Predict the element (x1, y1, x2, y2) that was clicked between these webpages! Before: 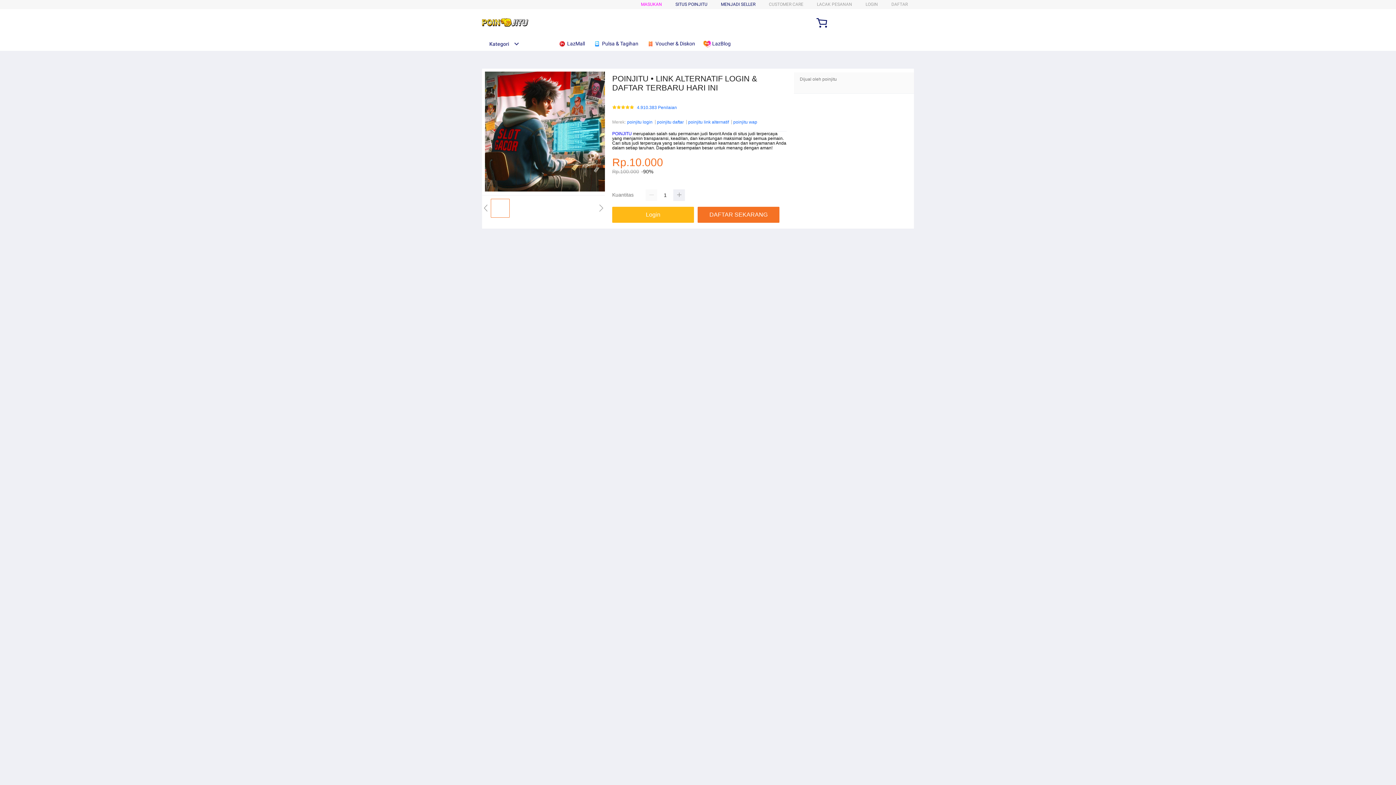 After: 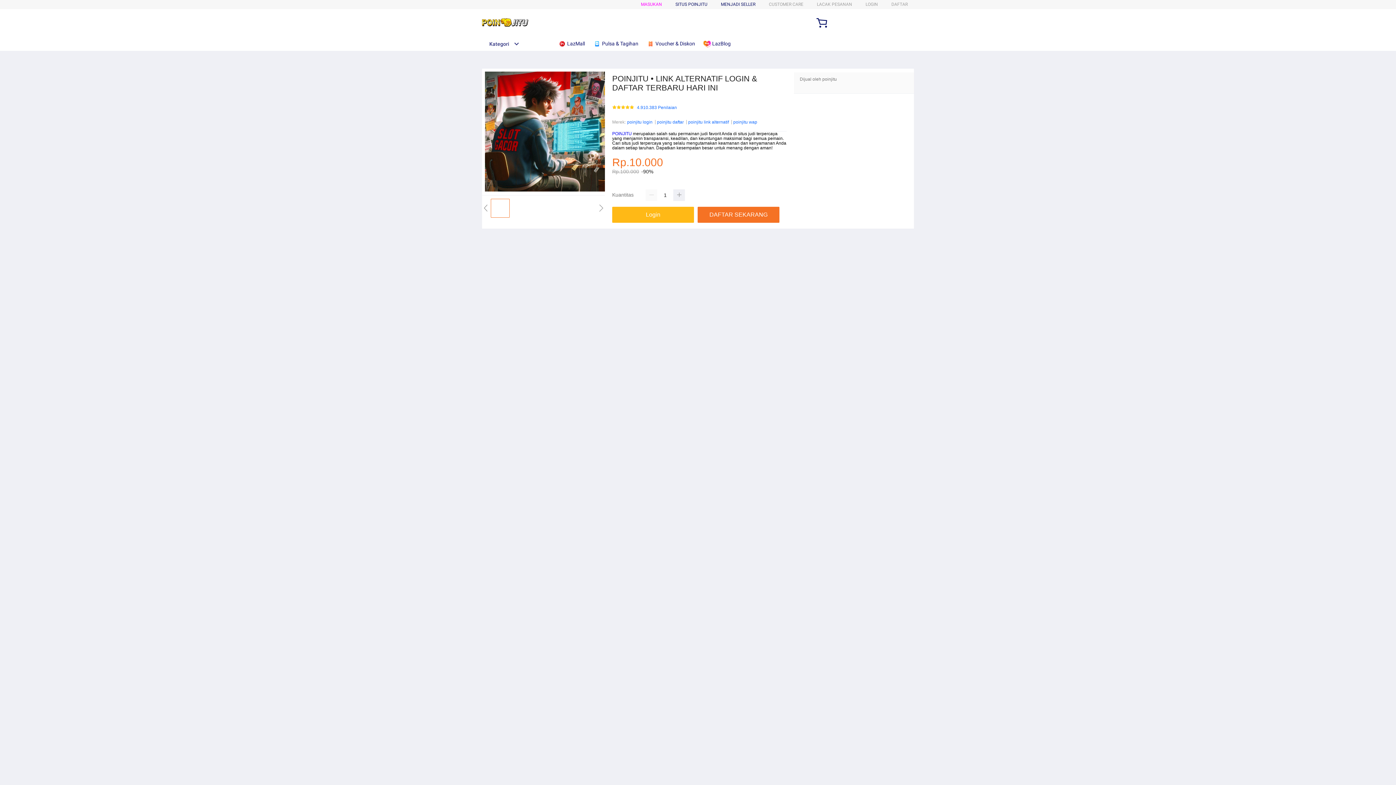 Action: label: Login bbox: (612, 207, 697, 223)